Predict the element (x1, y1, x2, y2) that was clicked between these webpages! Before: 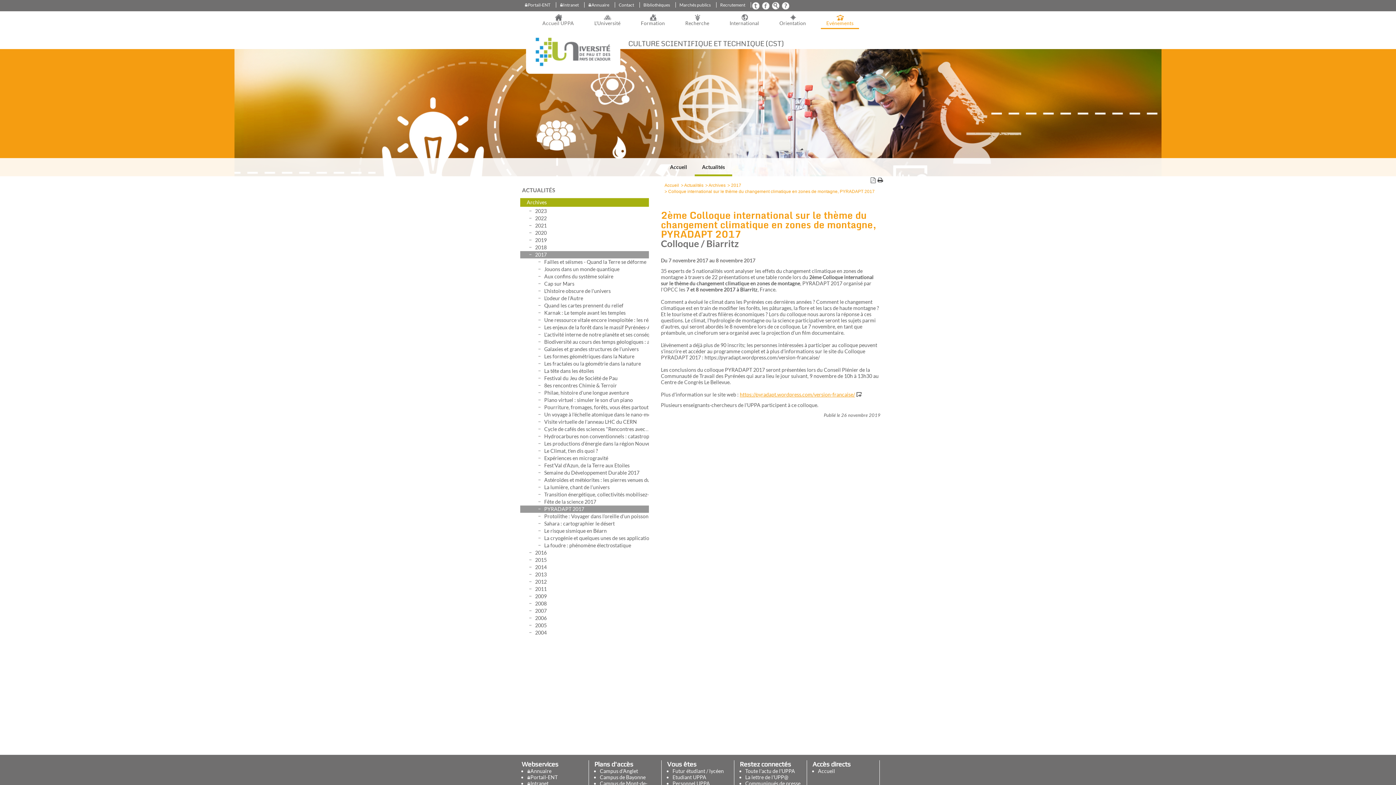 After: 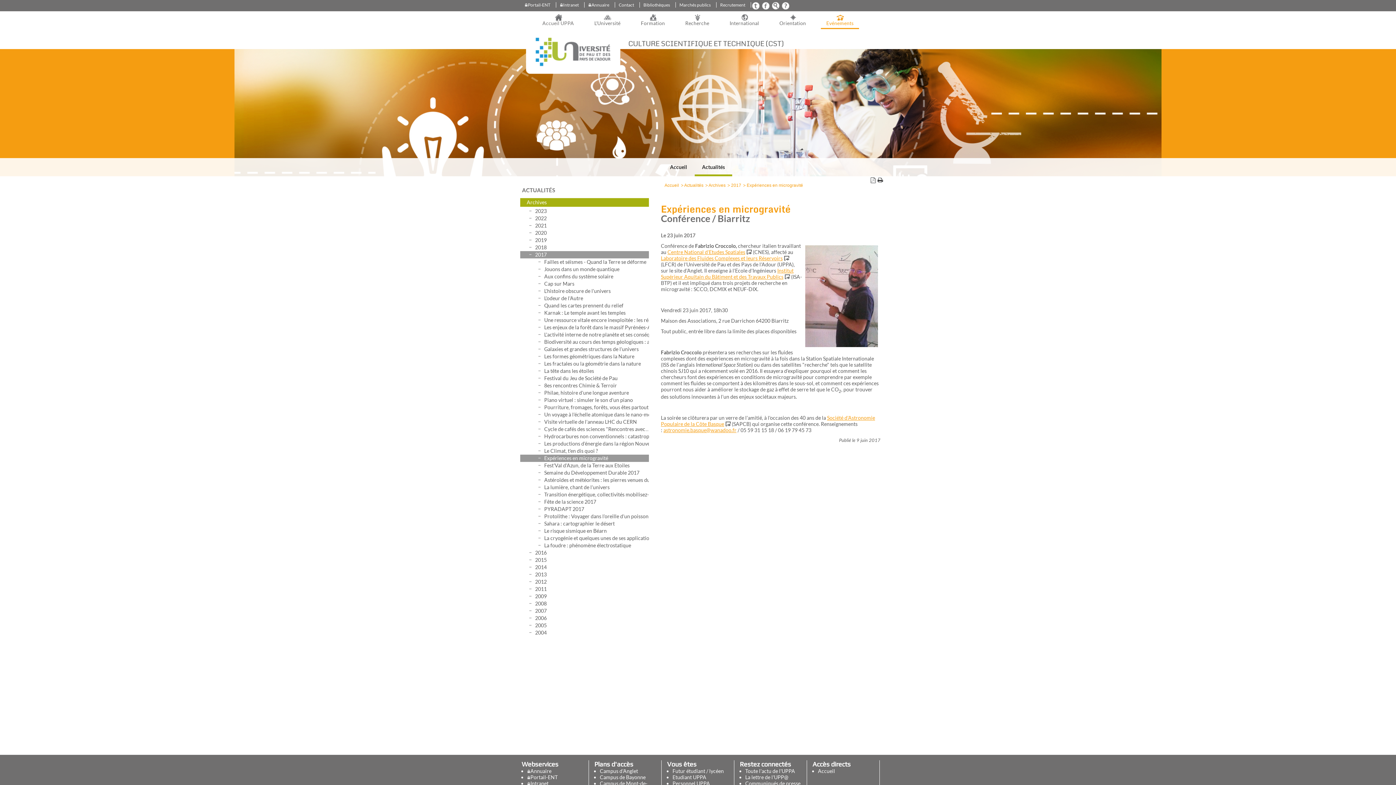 Action: bbox: (520, 454, 649, 462) label: Expériences en microgravité